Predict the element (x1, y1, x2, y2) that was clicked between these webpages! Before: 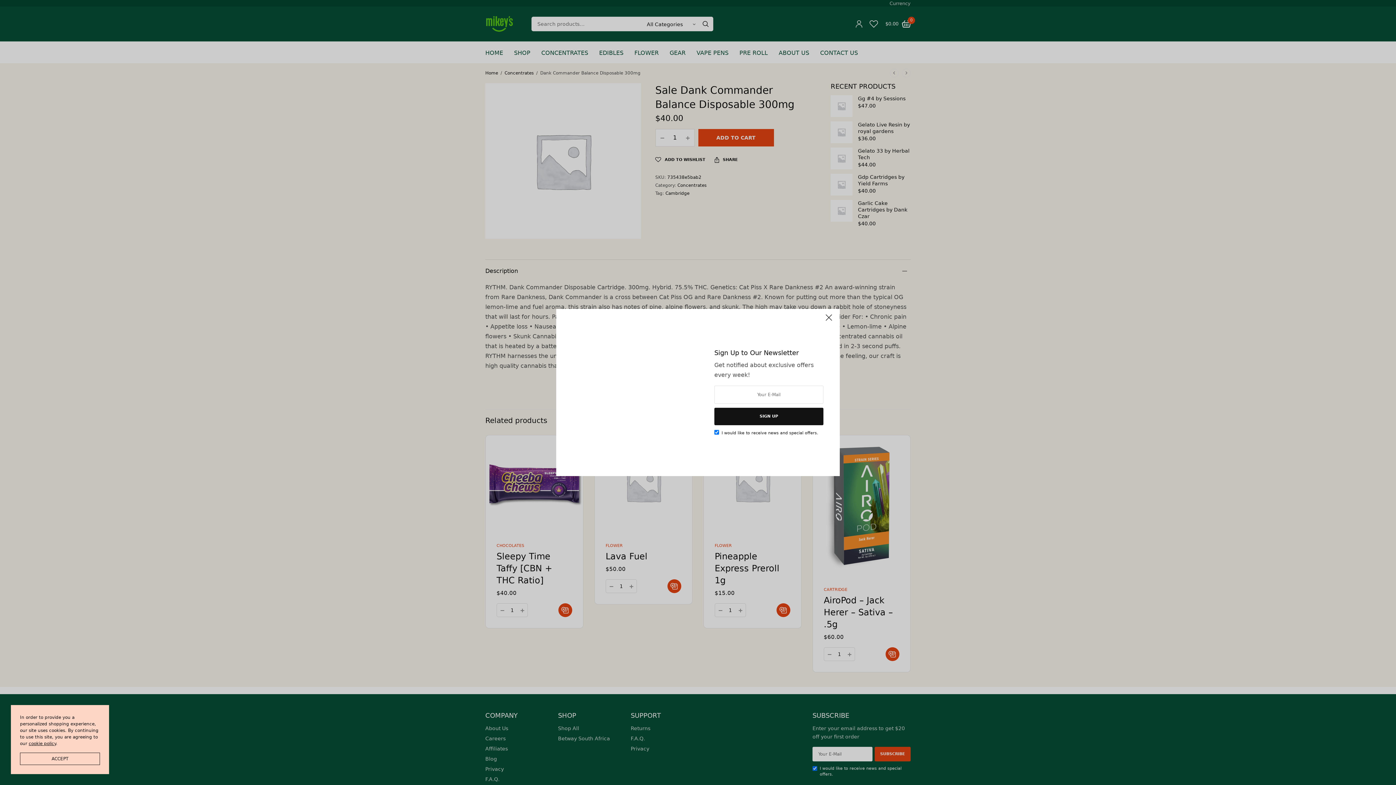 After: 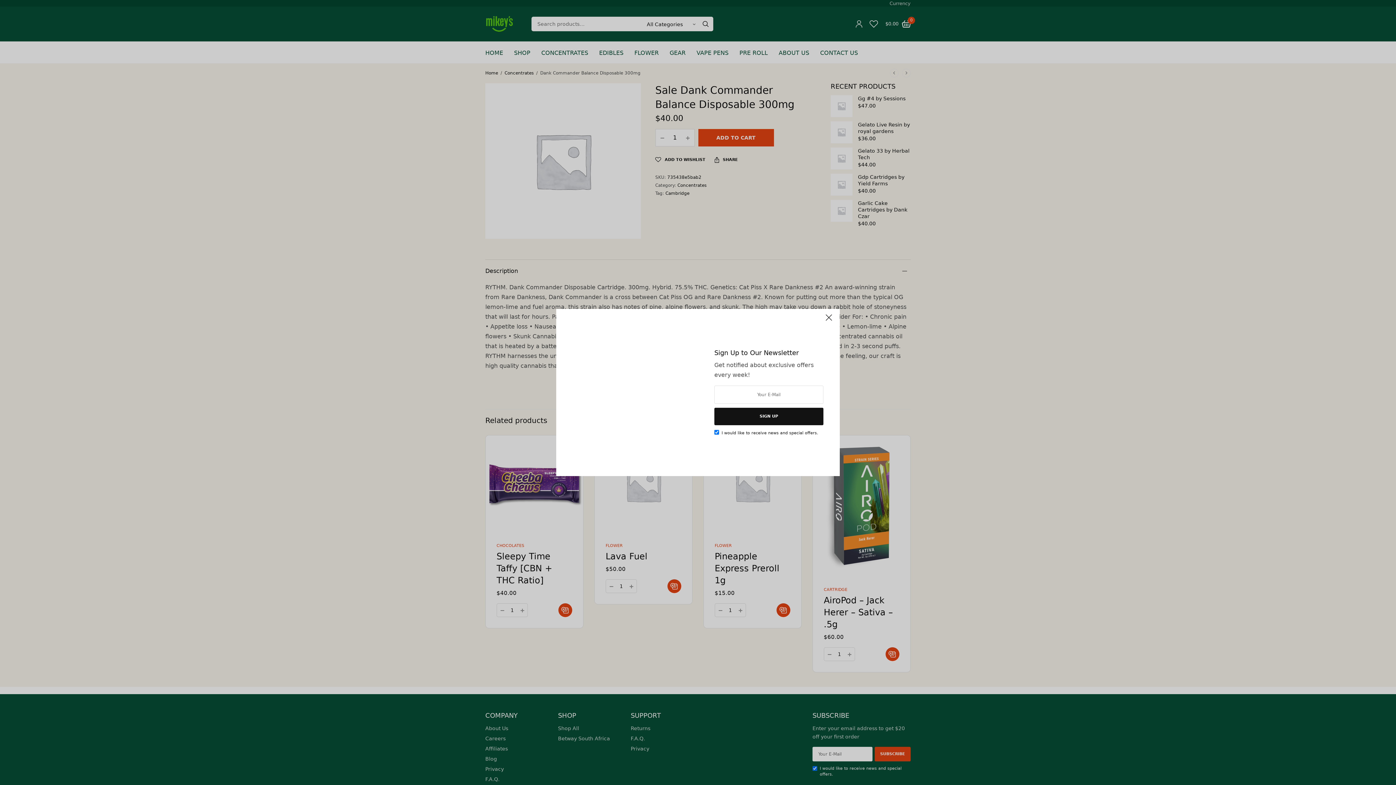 Action: bbox: (20, 753, 100, 765) label: ACCEPT